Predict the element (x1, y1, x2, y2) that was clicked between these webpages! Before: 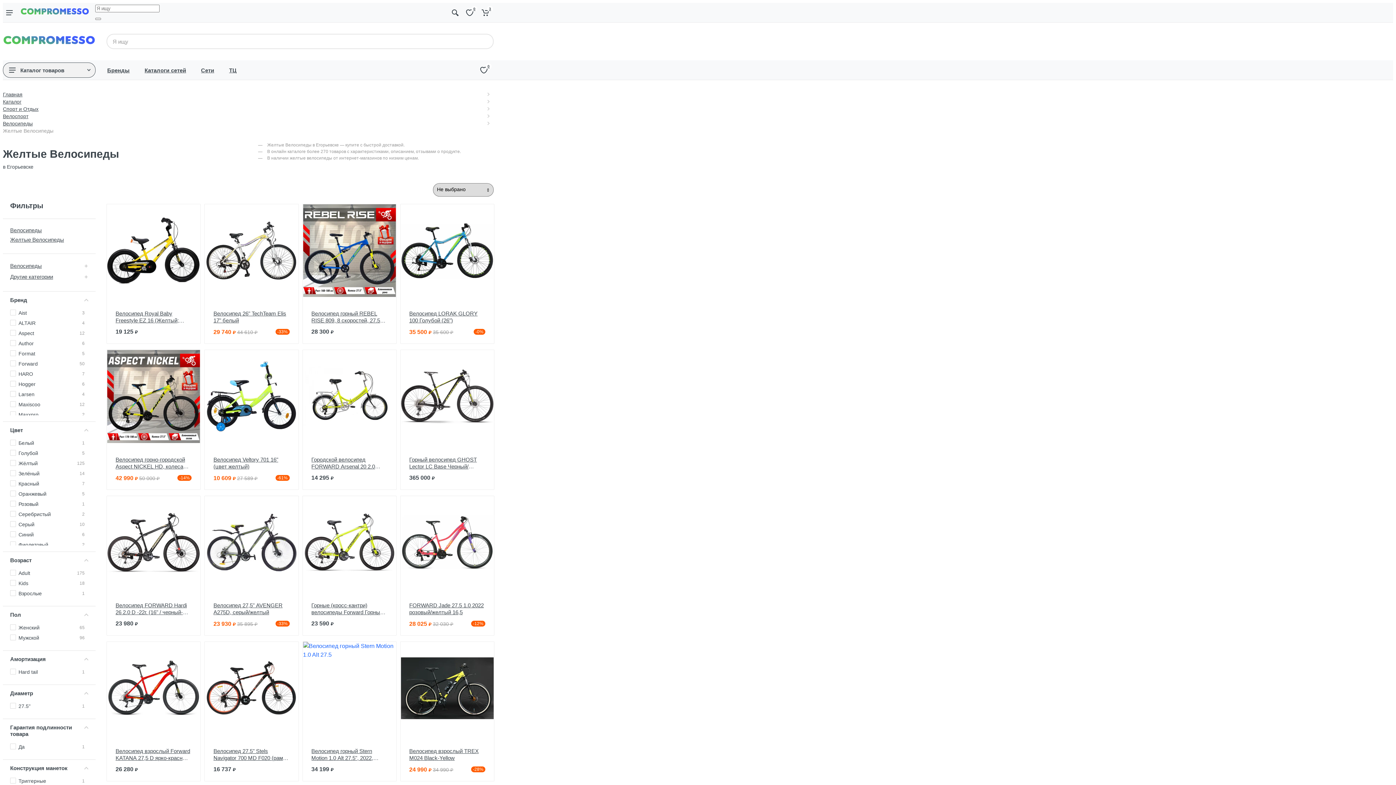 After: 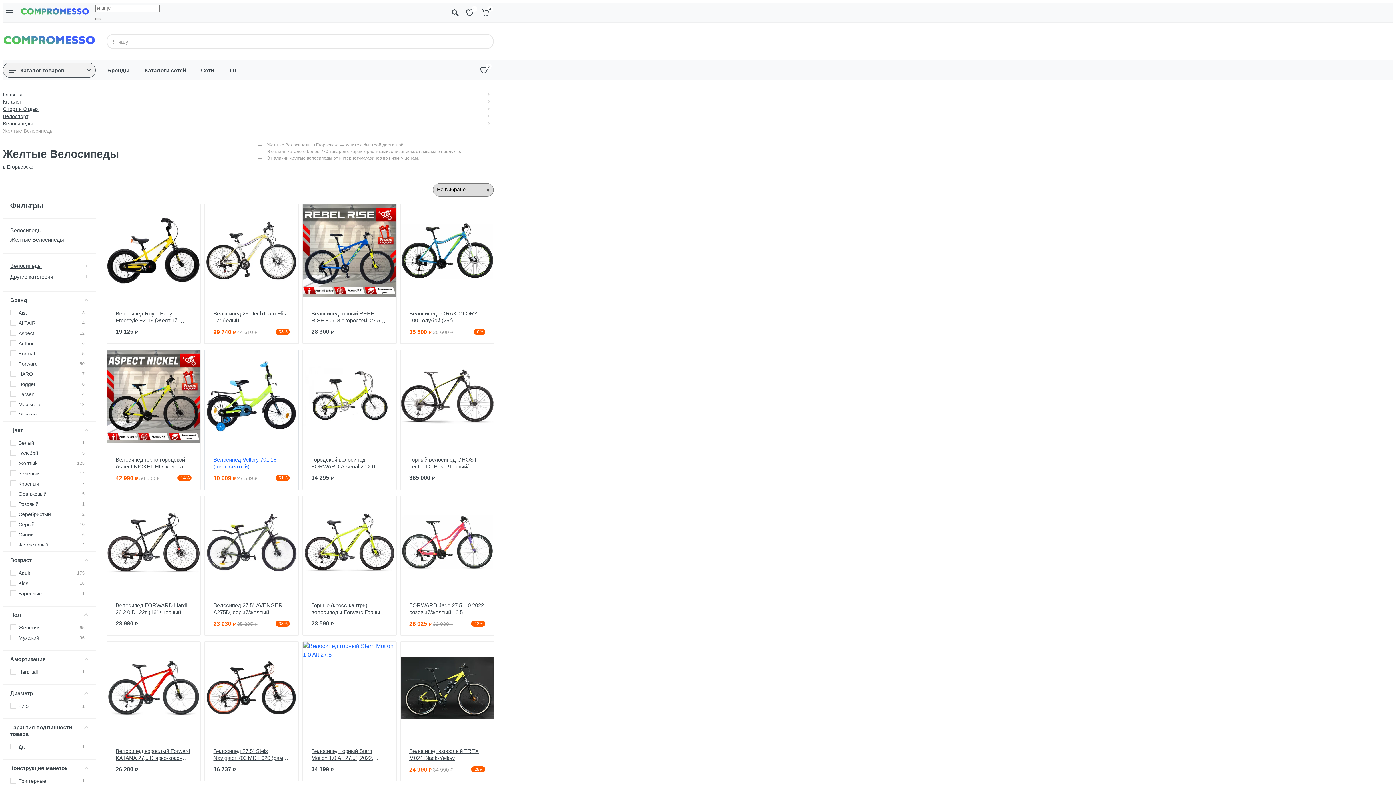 Action: bbox: (213, 456, 289, 470) label: Велосипед Veltory 701 16" (цвет желтый)